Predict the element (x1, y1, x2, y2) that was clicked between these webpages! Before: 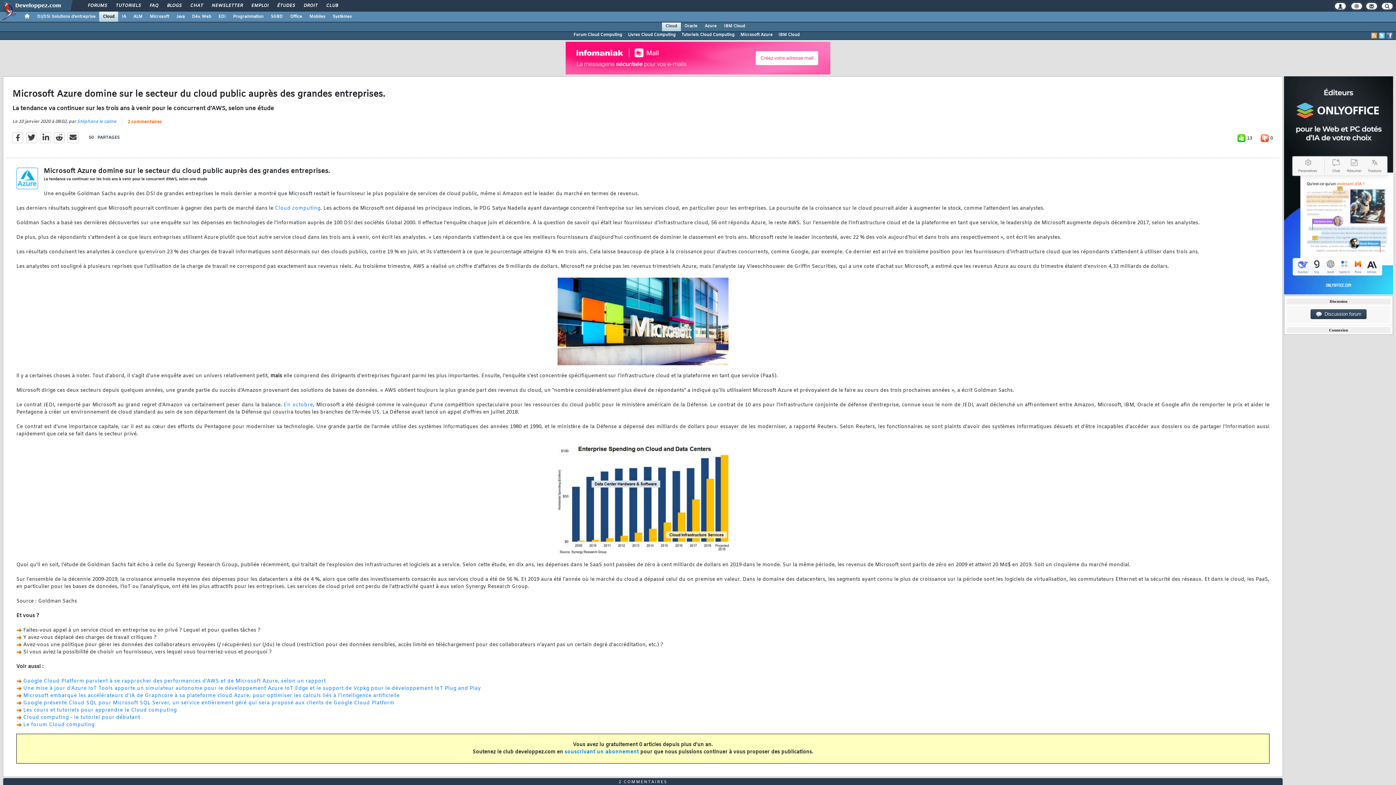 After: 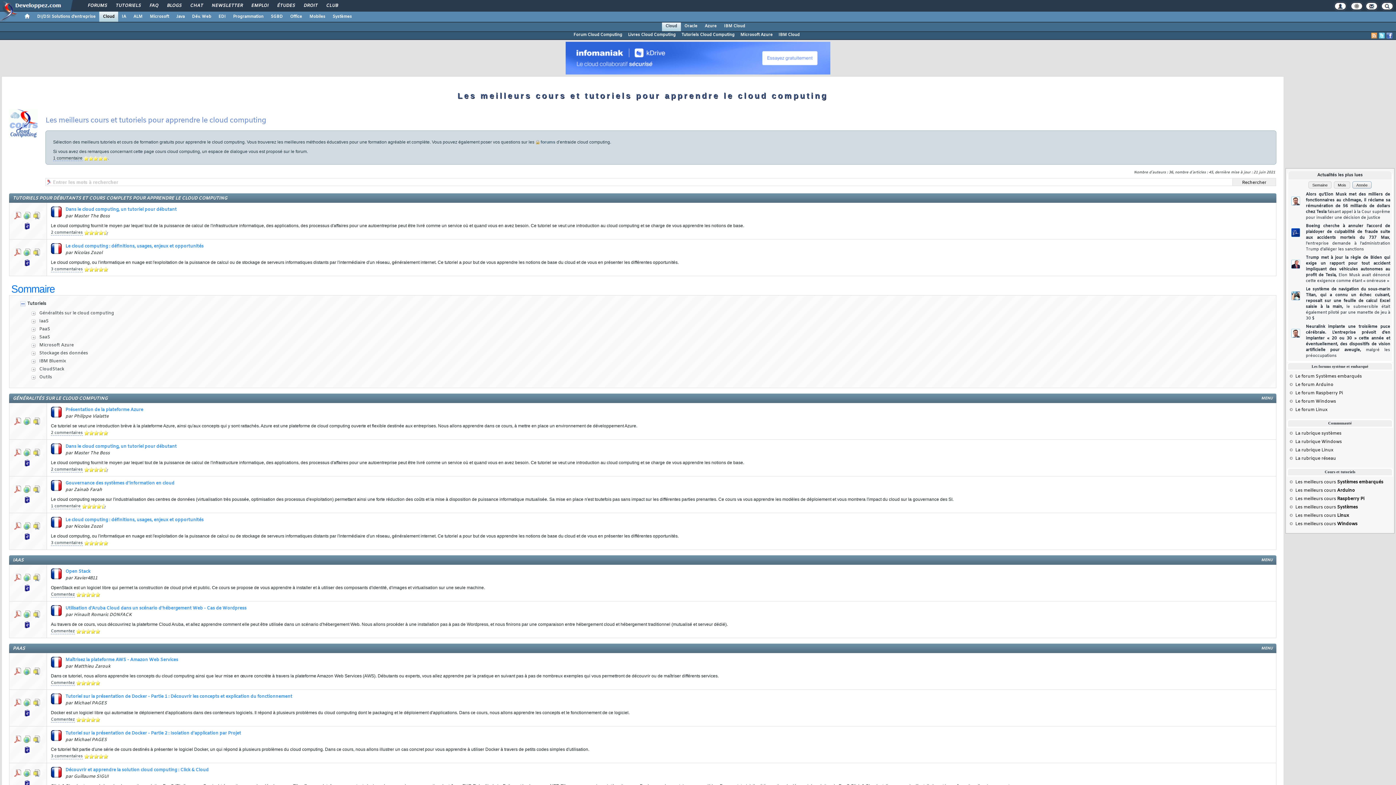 Action: label: Tutoriels Cloud Computing bbox: (678, 31, 737, 38)